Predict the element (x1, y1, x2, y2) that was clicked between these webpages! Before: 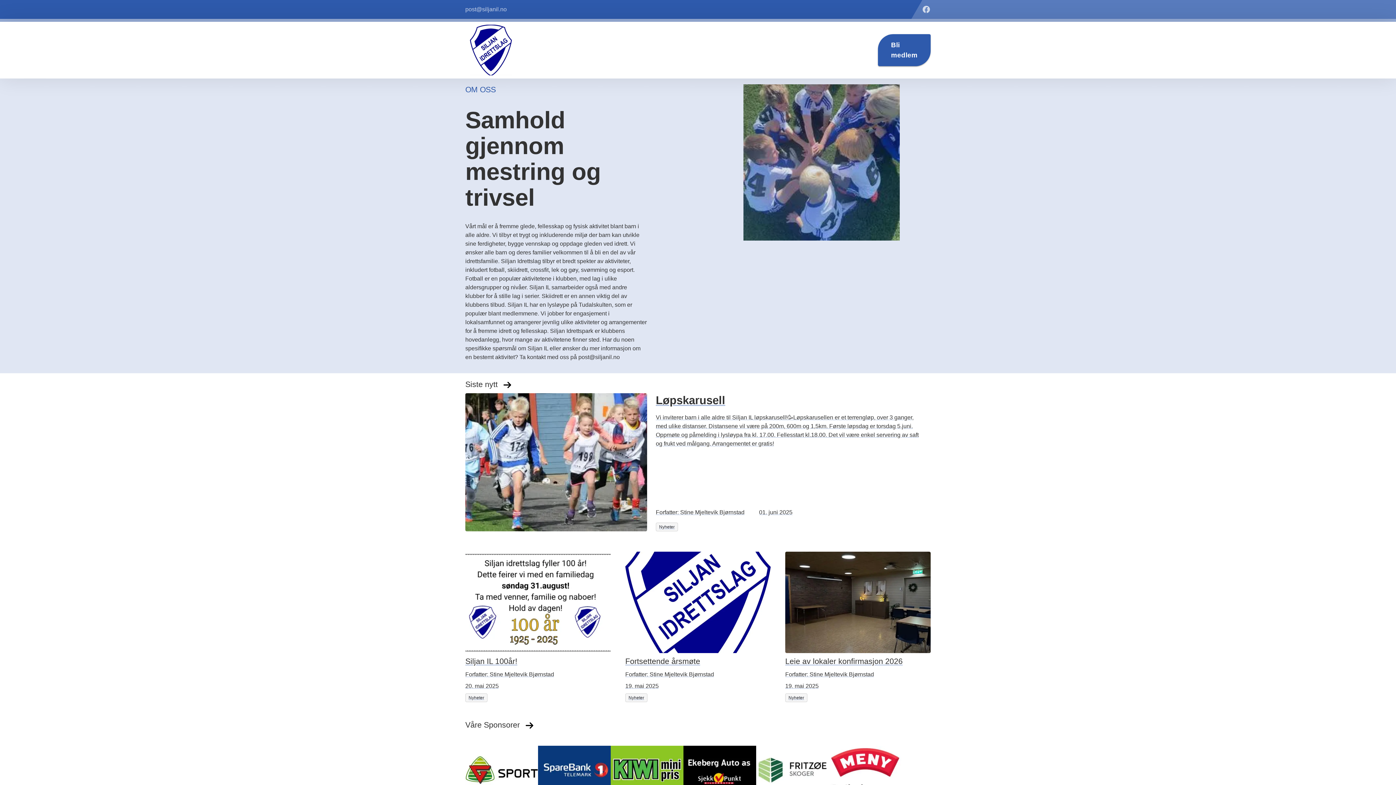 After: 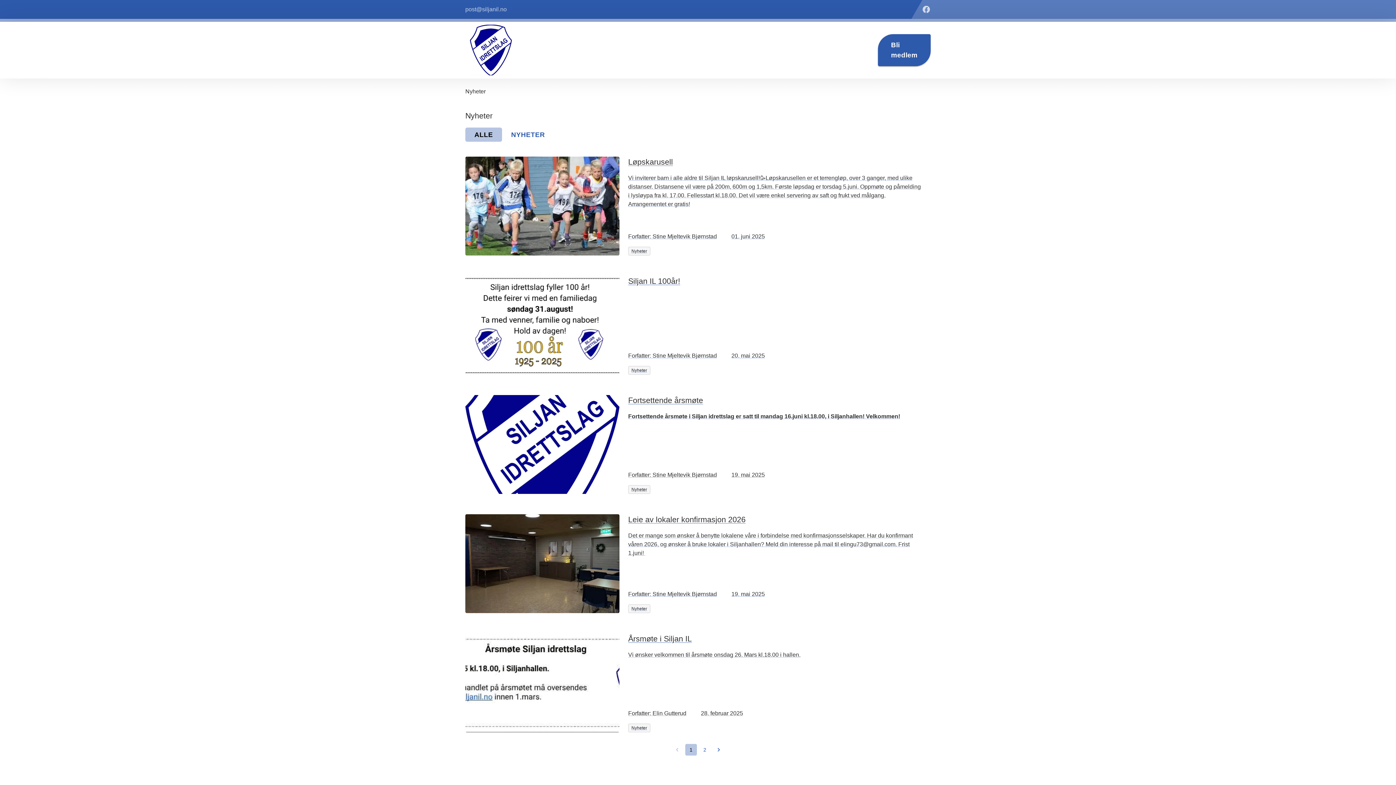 Action: label: Siste nytt bbox: (465, 379, 511, 390)